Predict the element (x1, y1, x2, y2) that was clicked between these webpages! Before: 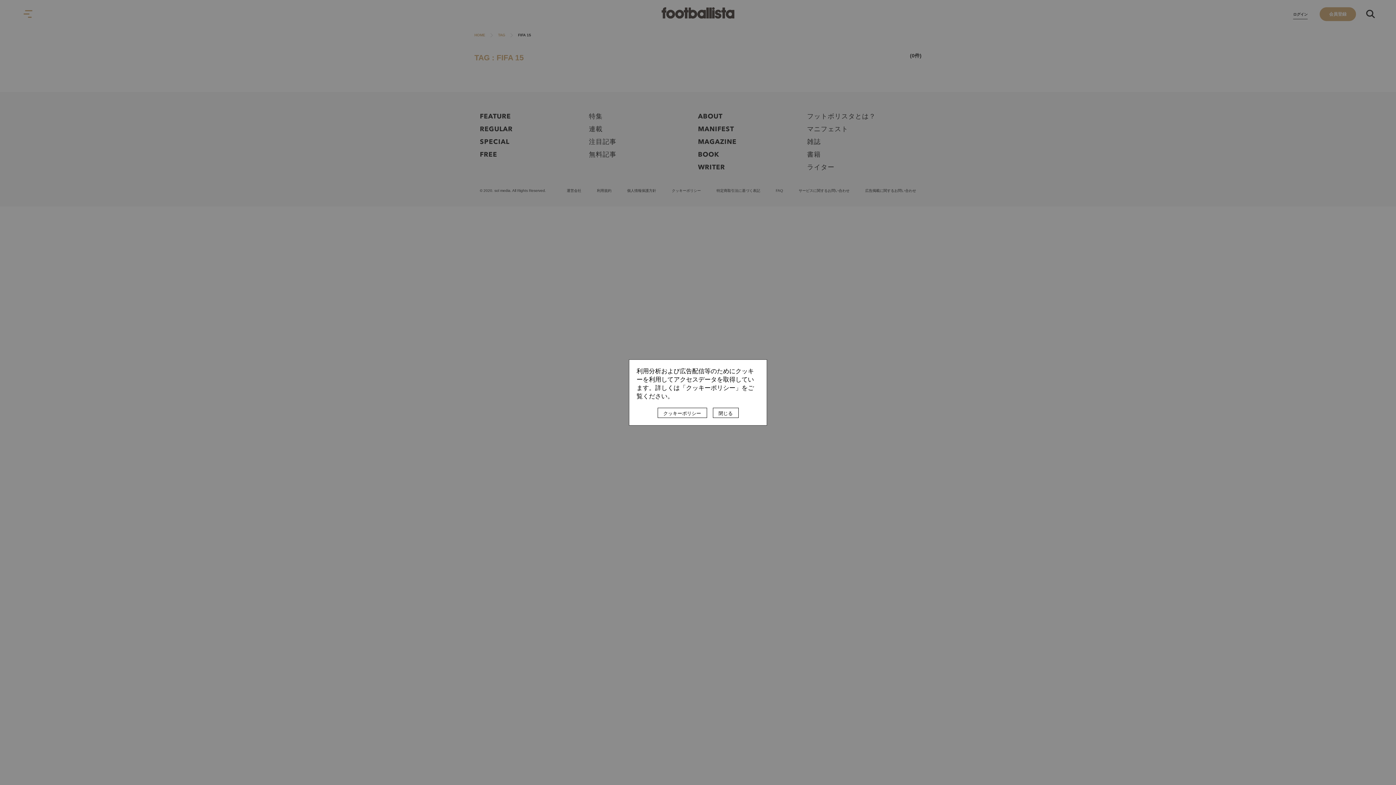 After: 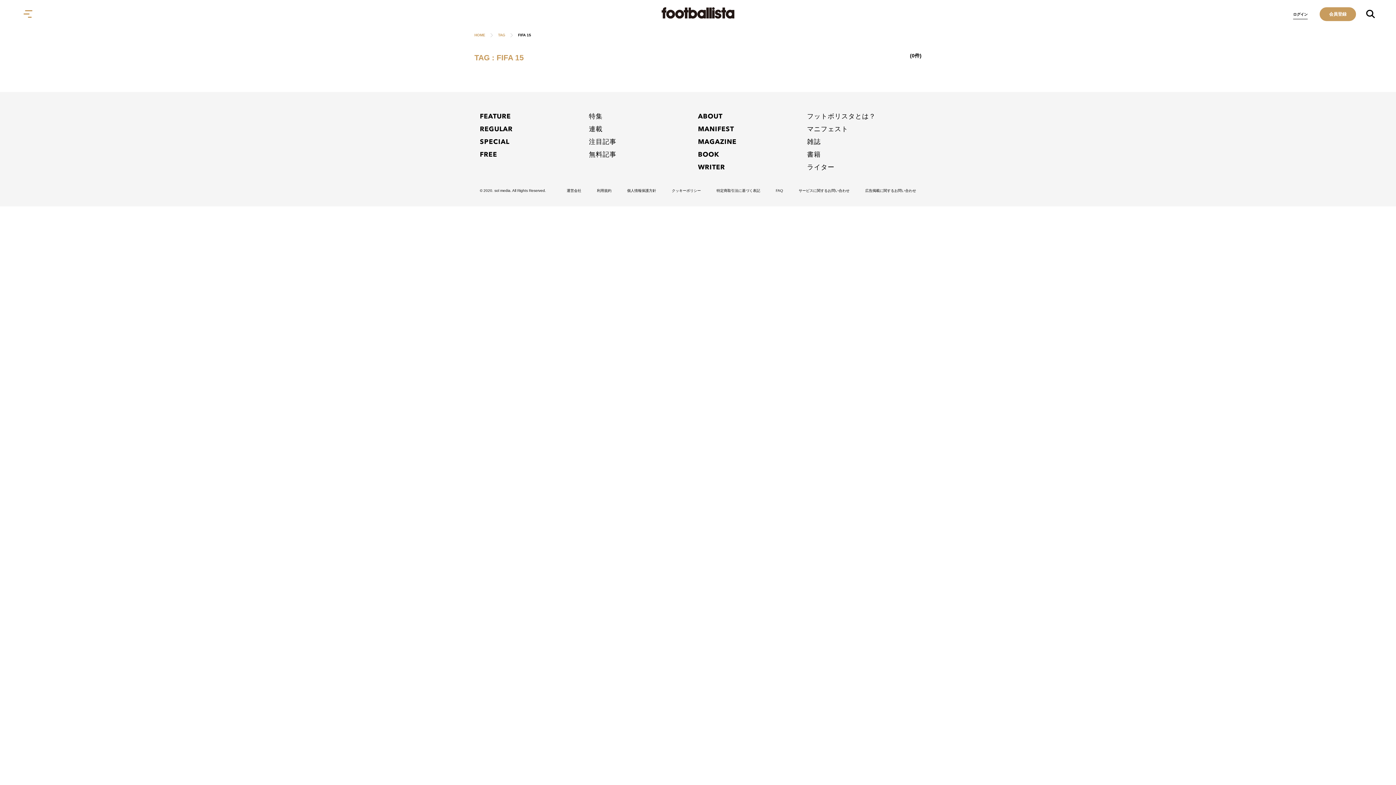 Action: label: 閉じる bbox: (712, 408, 738, 418)